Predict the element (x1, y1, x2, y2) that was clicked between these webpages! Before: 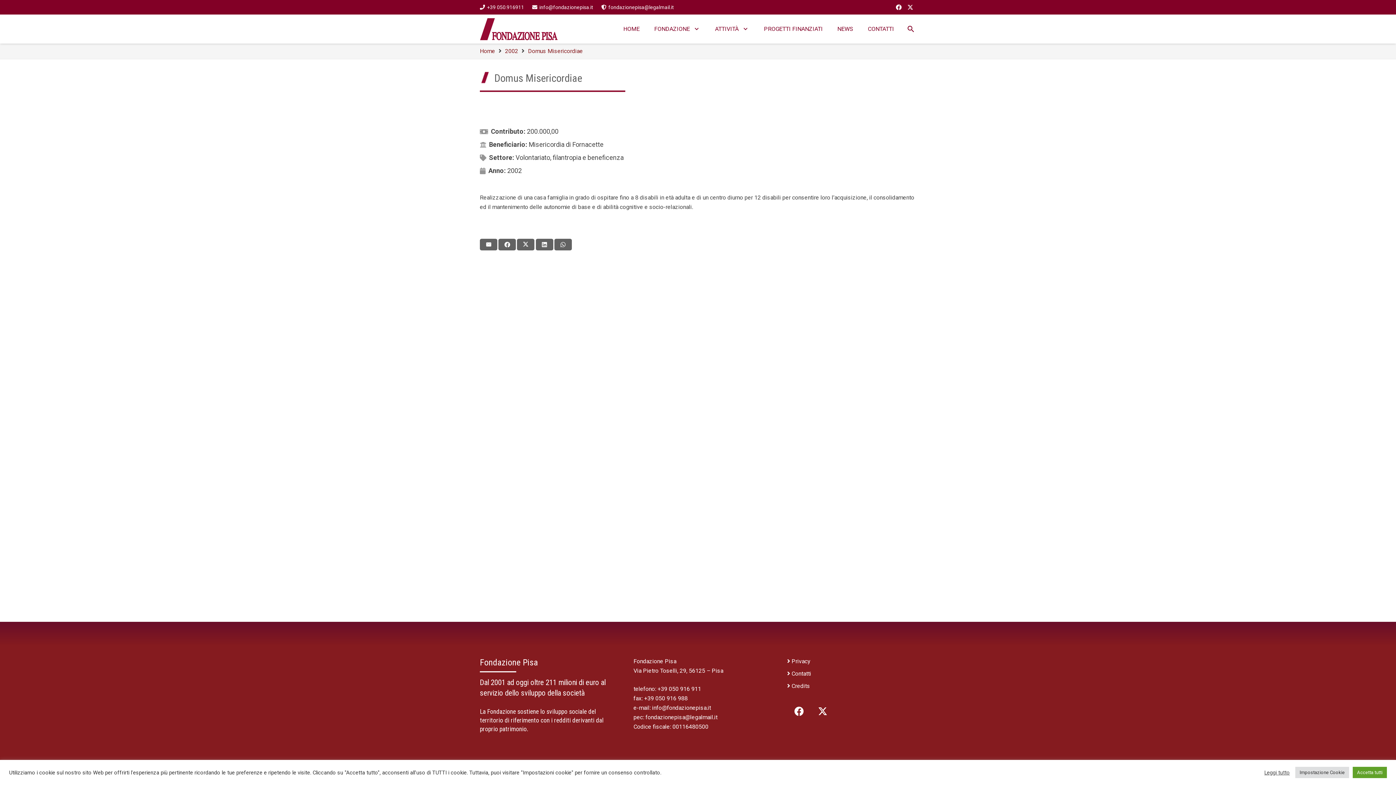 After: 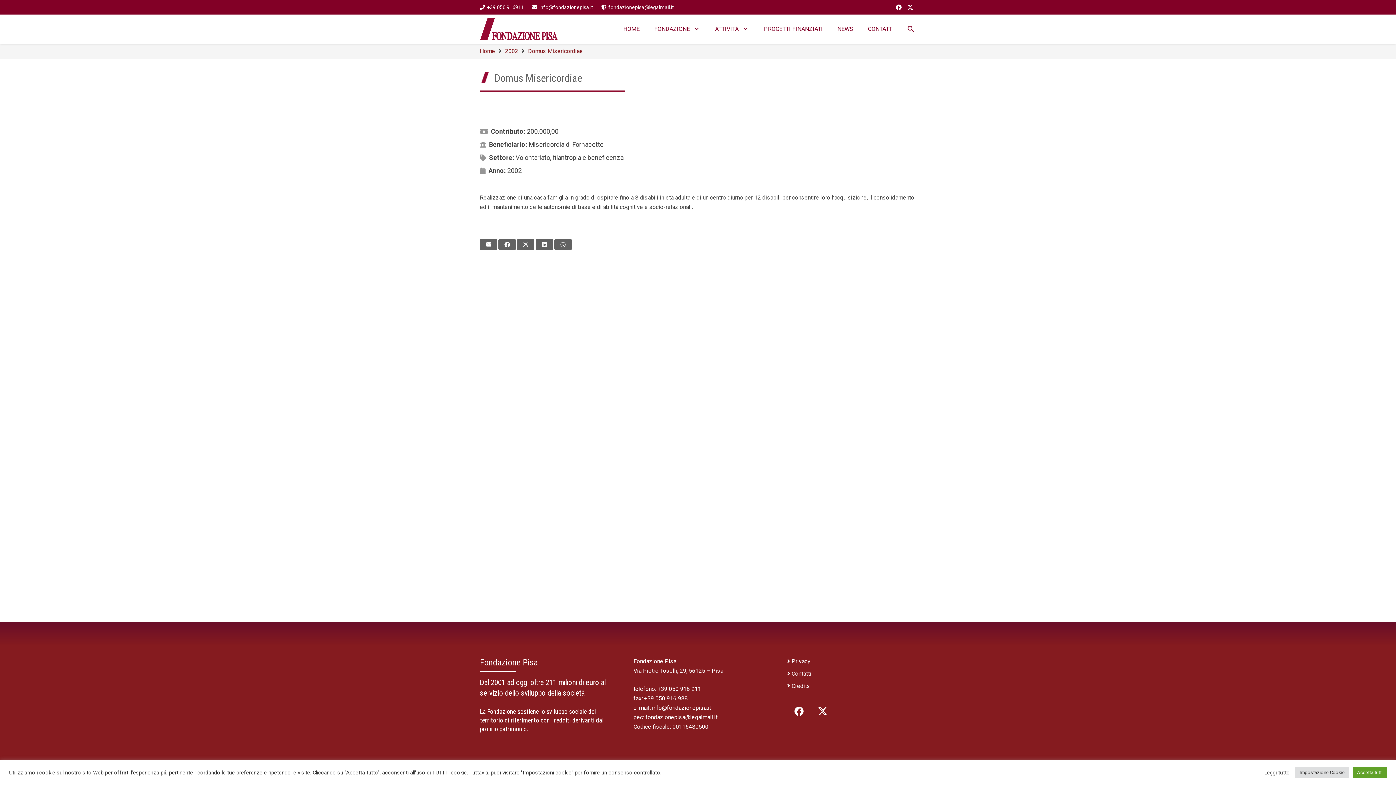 Action: label: Facebook bbox: (893, 1, 904, 13)